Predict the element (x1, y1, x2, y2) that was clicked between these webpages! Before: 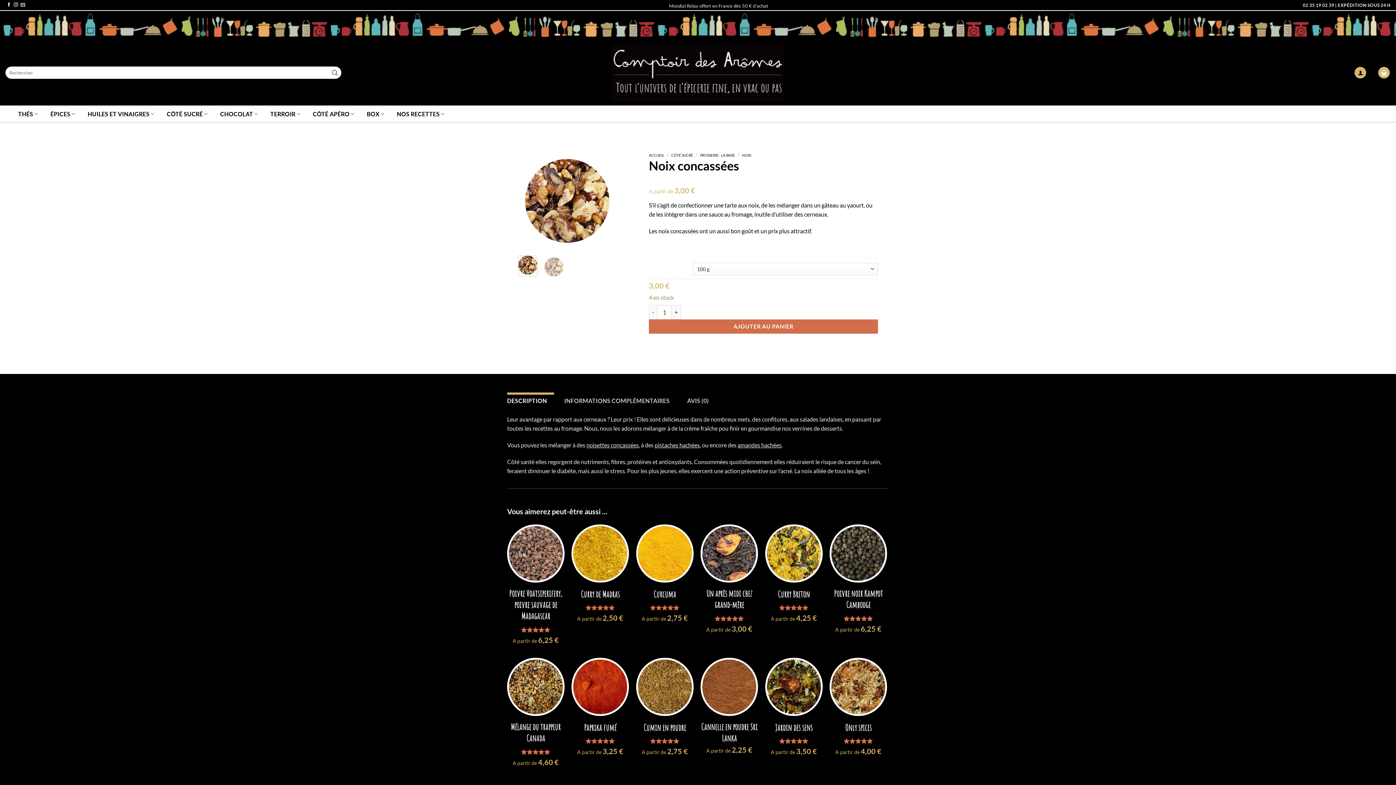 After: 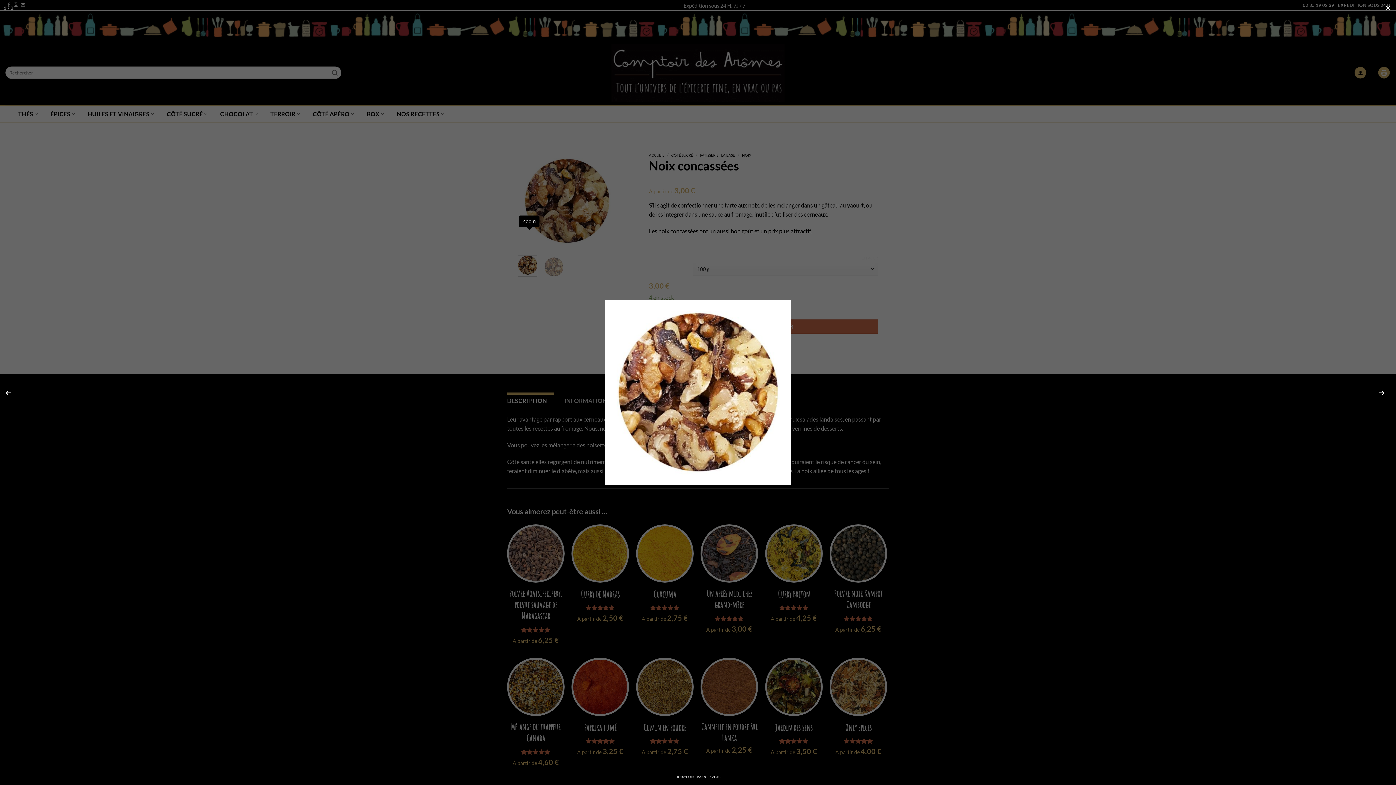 Action: bbox: (522, 232, 536, 246)